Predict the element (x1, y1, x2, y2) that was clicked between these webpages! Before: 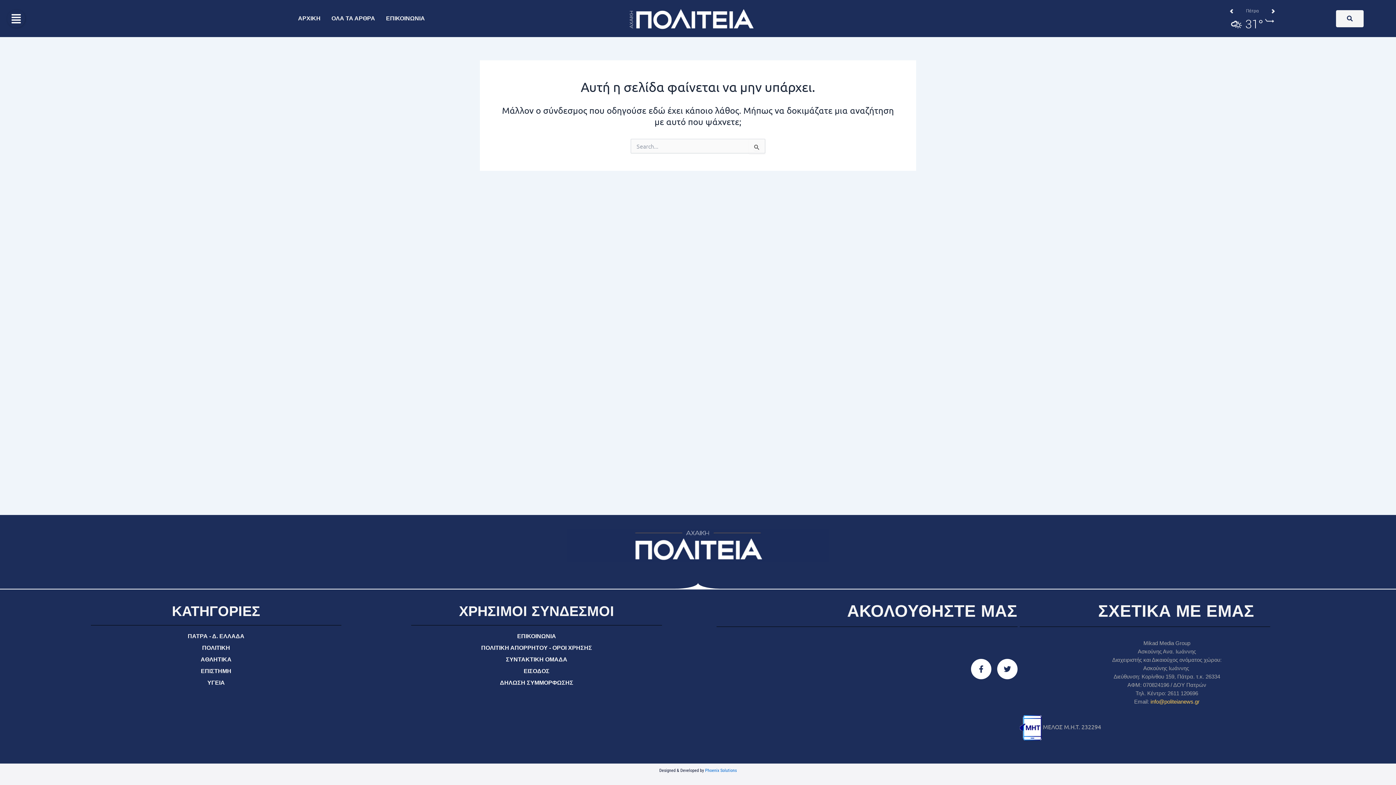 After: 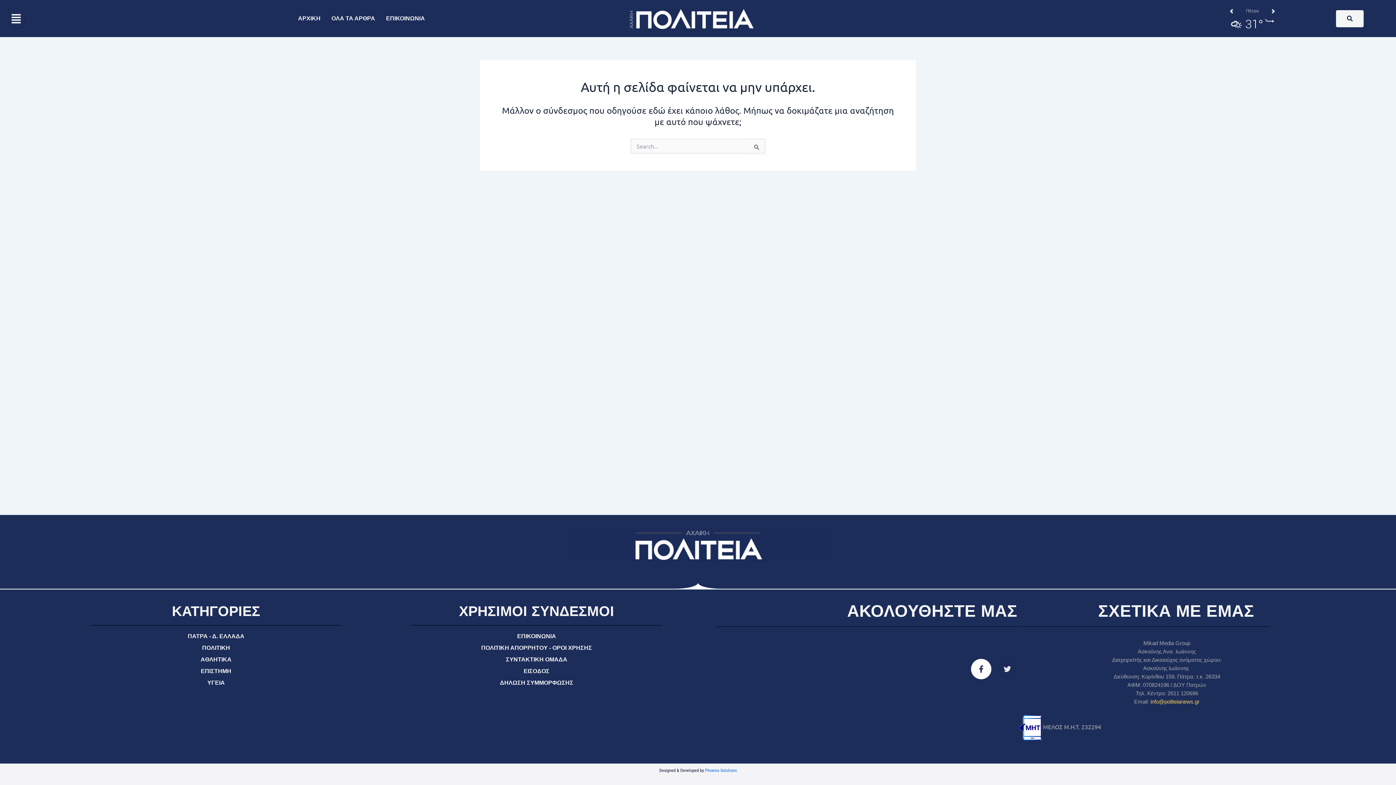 Action: label: Twitter bbox: (997, 659, 1017, 679)